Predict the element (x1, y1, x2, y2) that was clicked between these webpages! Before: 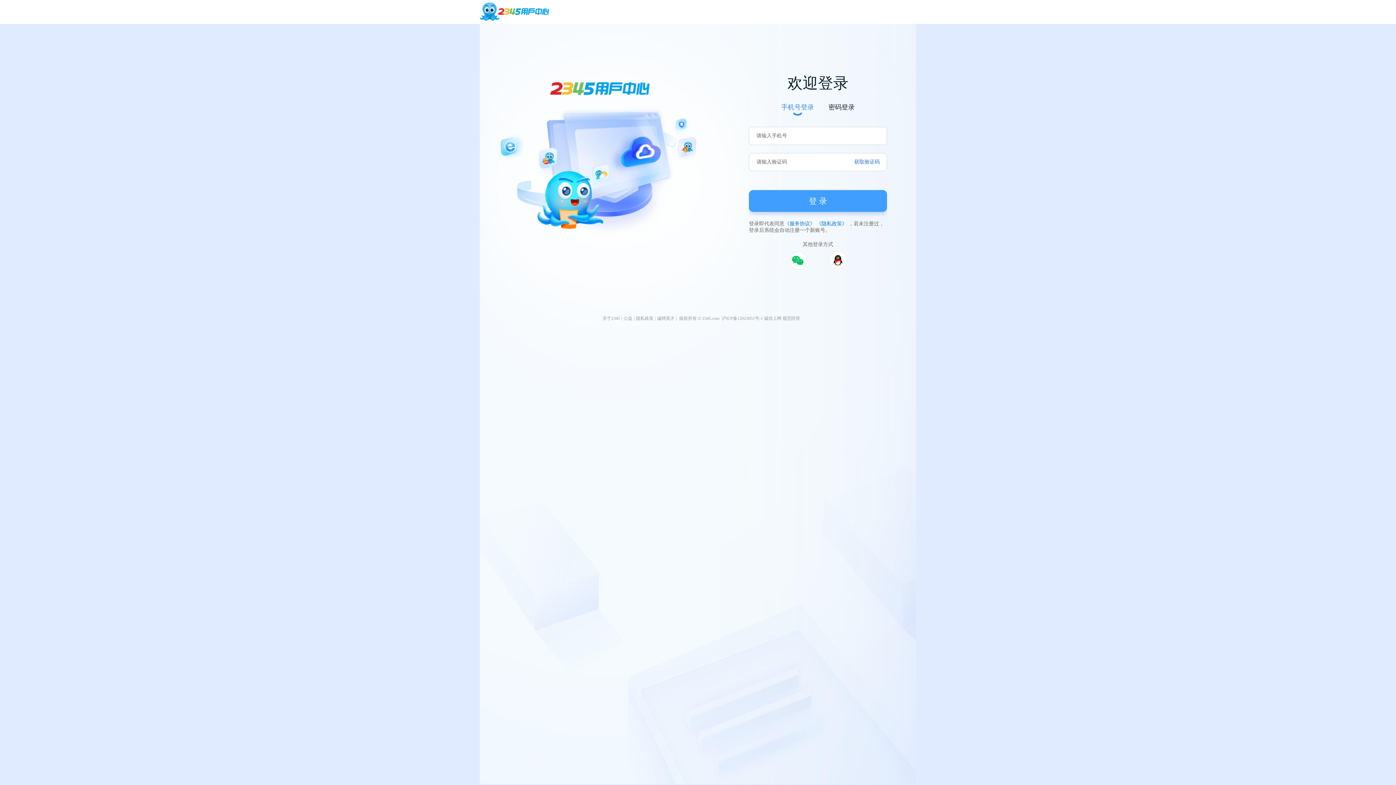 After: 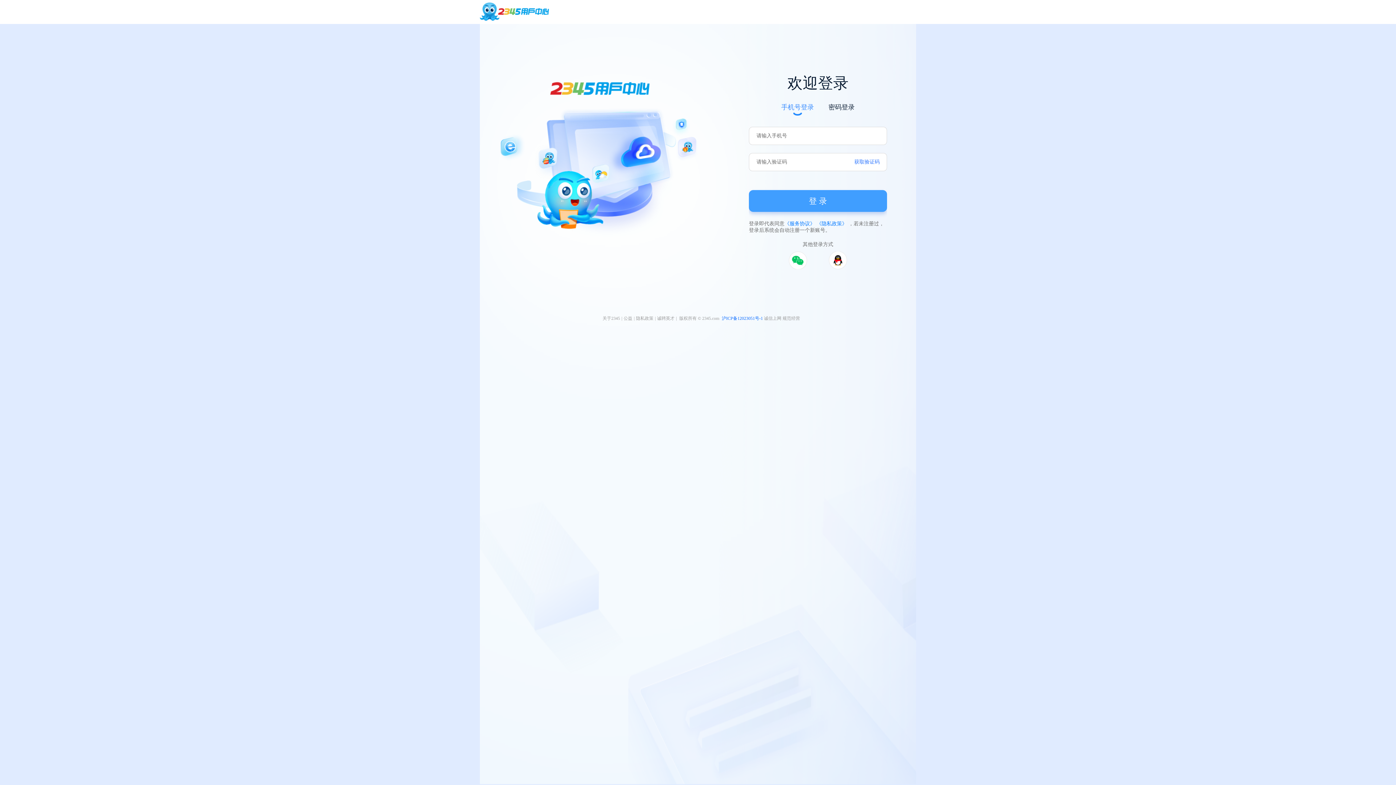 Action: bbox: (722, 316, 763, 321) label: 沪ICP备12023051号-1